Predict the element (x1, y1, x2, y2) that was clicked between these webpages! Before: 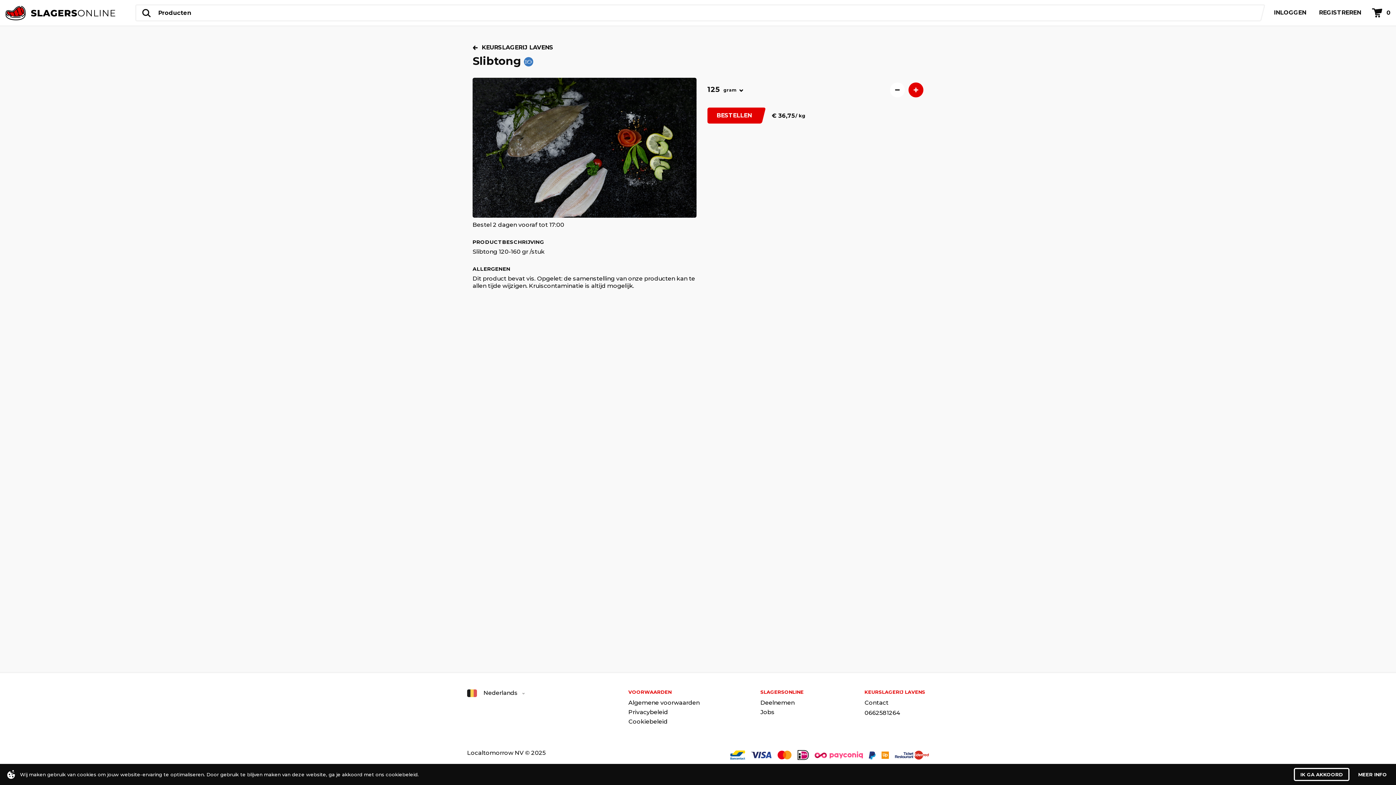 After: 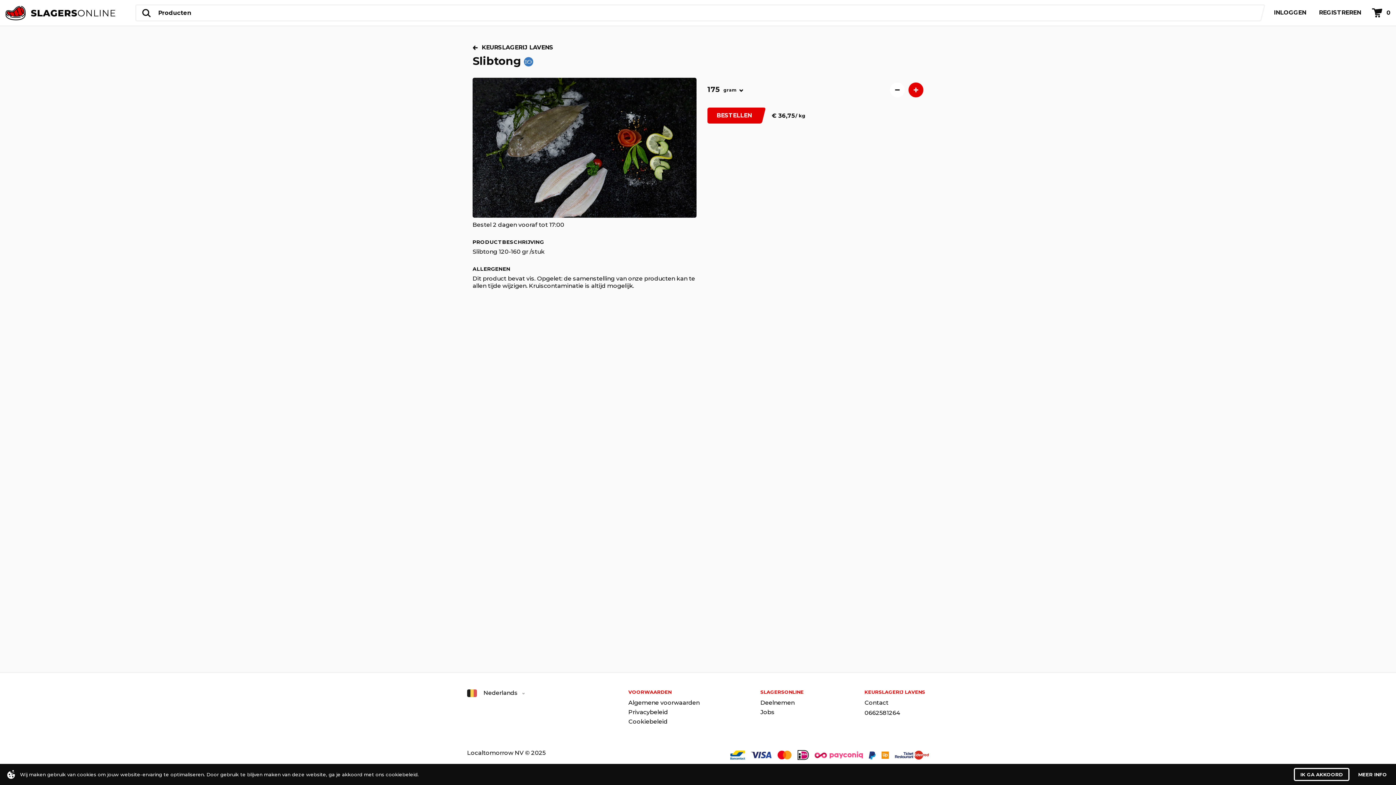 Action: bbox: (908, 82, 923, 97)